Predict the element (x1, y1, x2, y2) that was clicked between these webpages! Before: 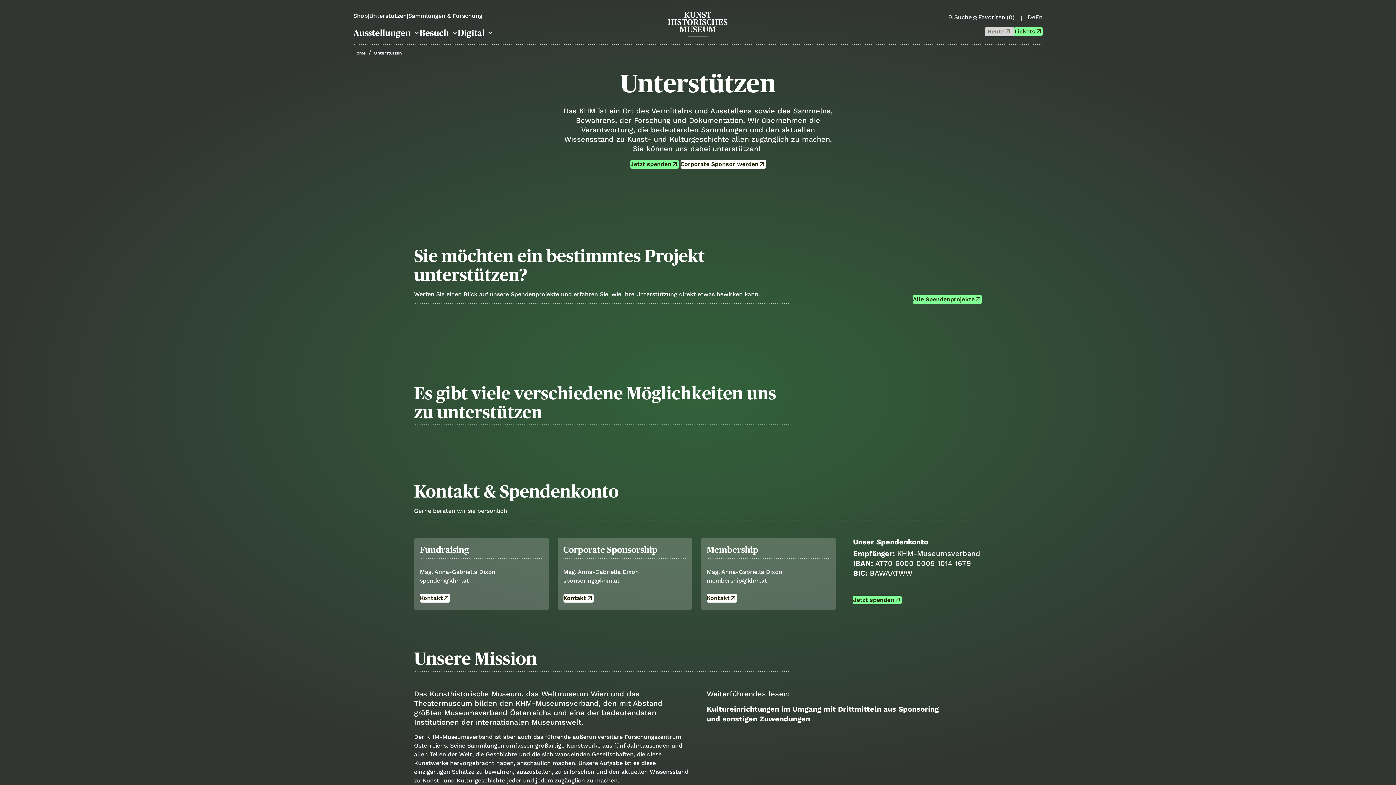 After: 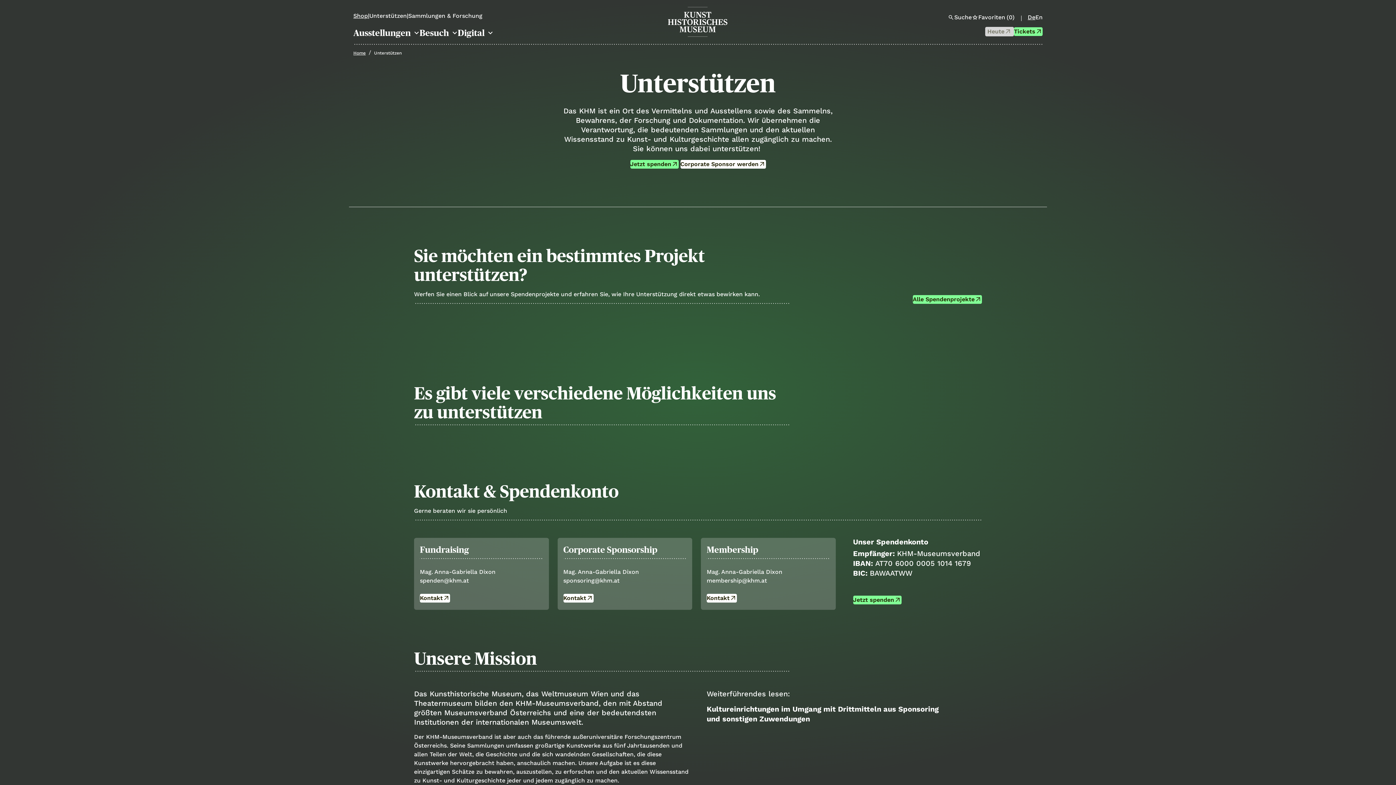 Action: label: Shop bbox: (353, 12, 368, 19)